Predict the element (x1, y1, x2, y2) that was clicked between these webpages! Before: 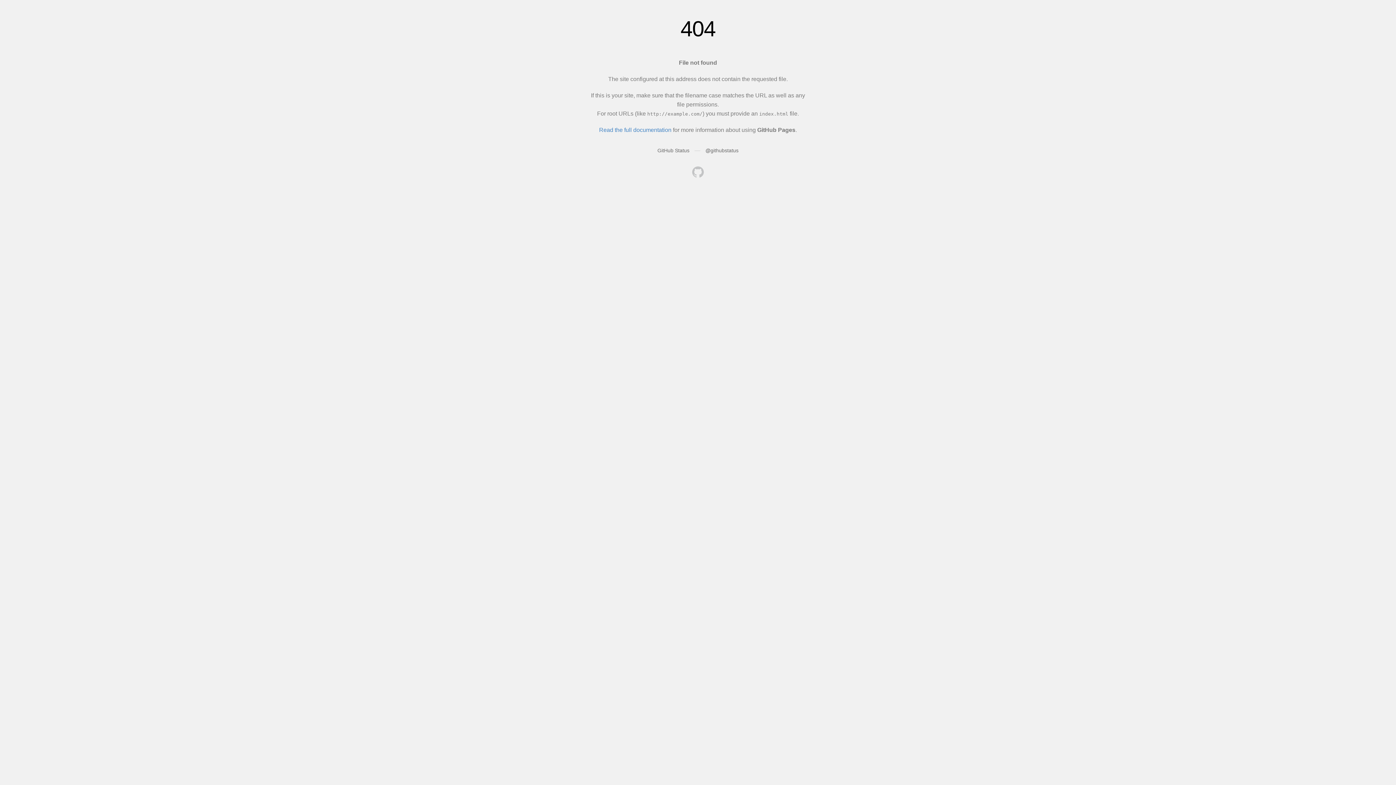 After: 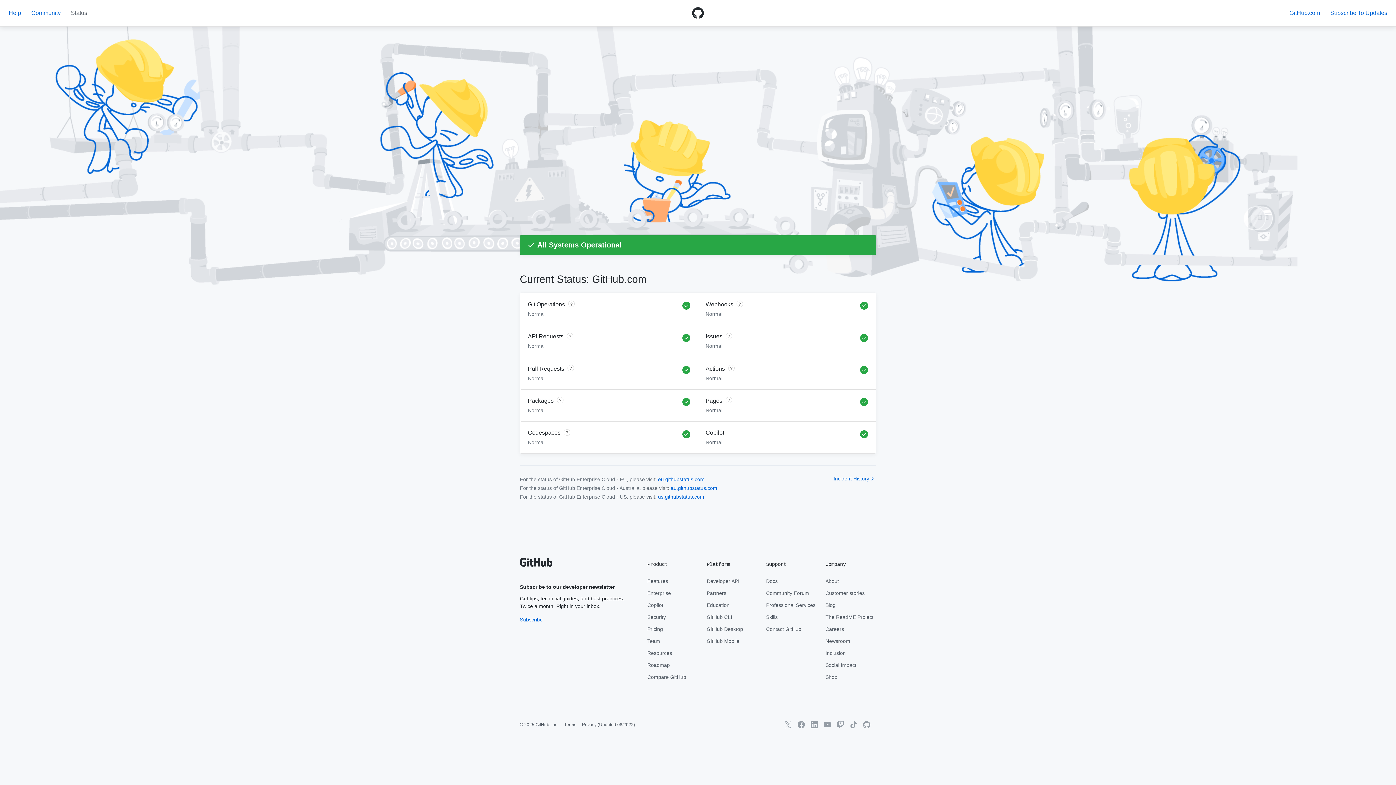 Action: bbox: (657, 147, 689, 153) label: GitHub Status